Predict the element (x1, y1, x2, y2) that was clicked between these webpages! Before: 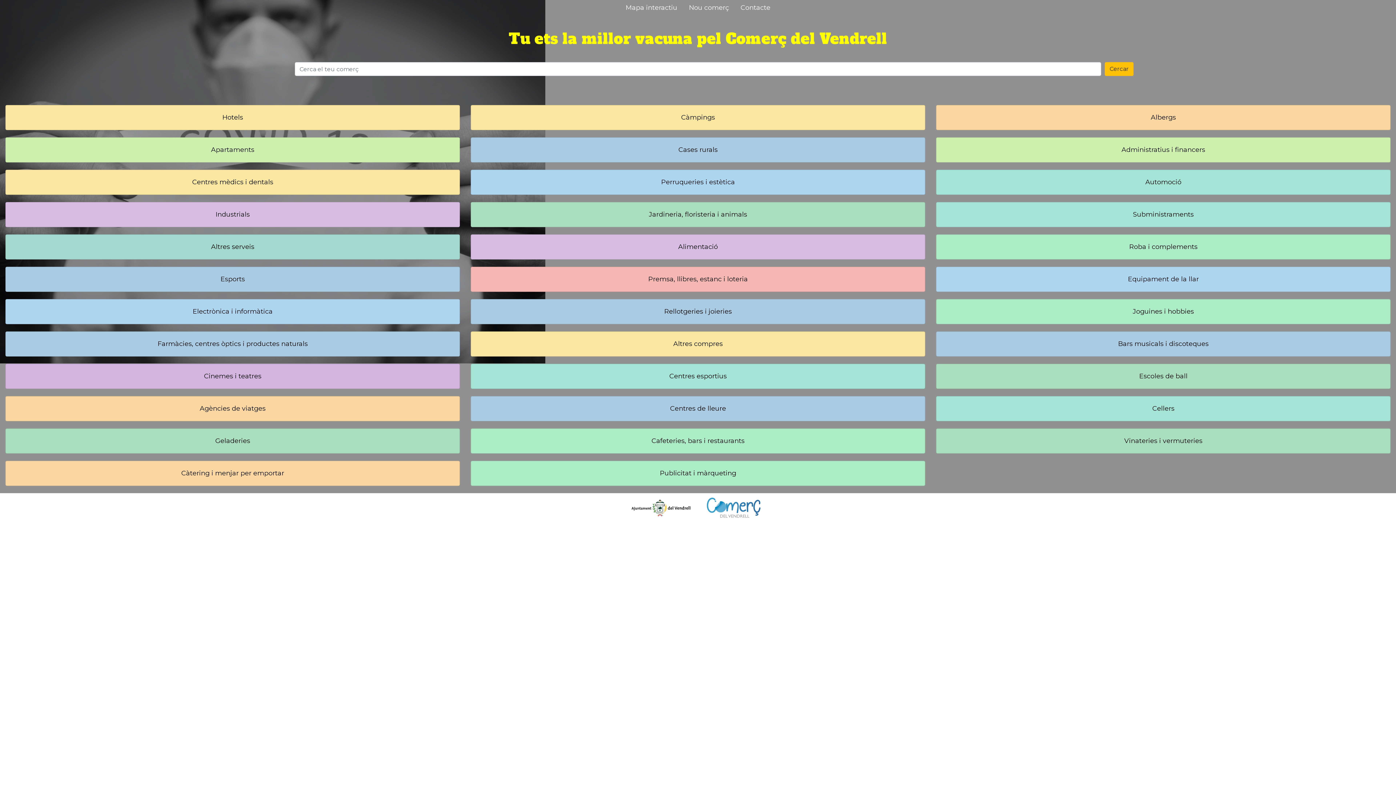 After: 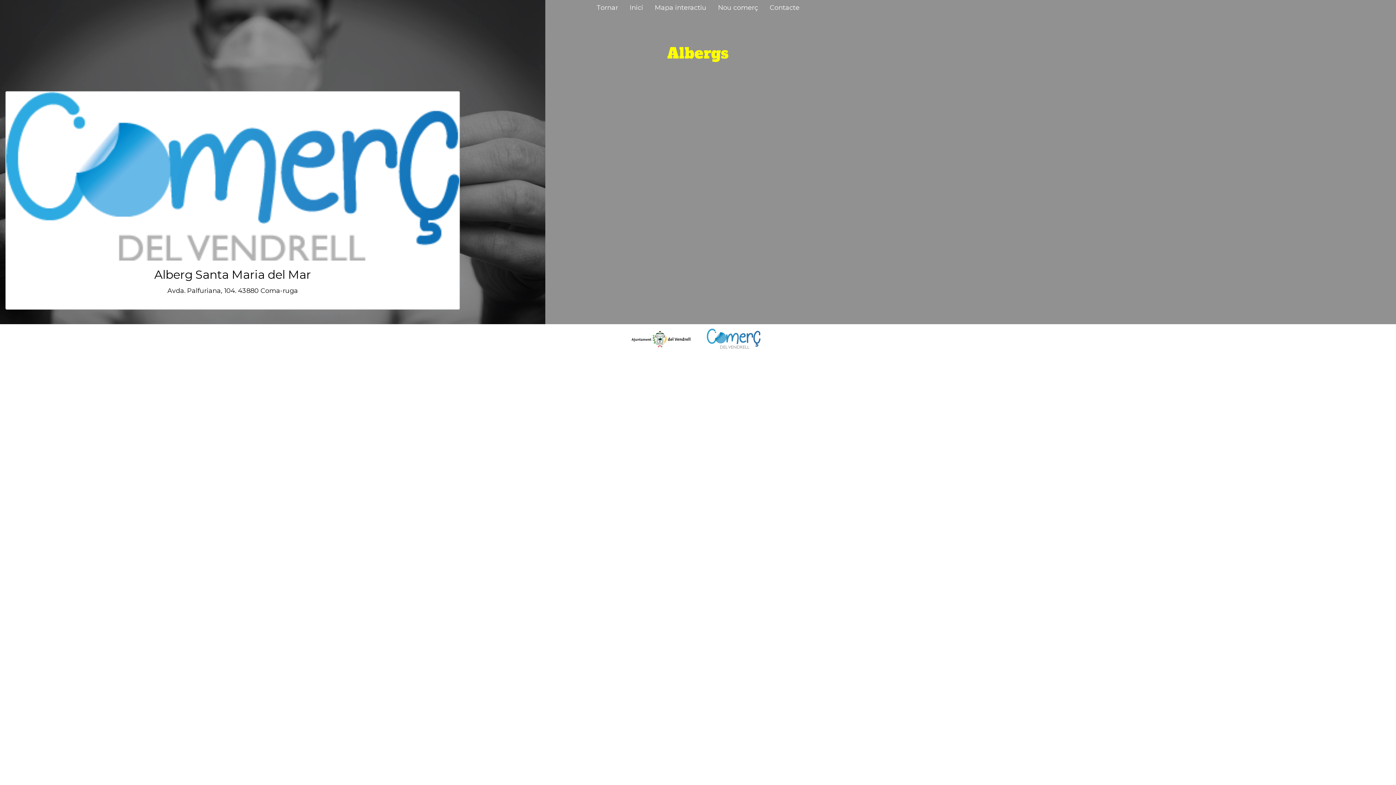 Action: bbox: (936, 105, 1390, 129) label: Albergs